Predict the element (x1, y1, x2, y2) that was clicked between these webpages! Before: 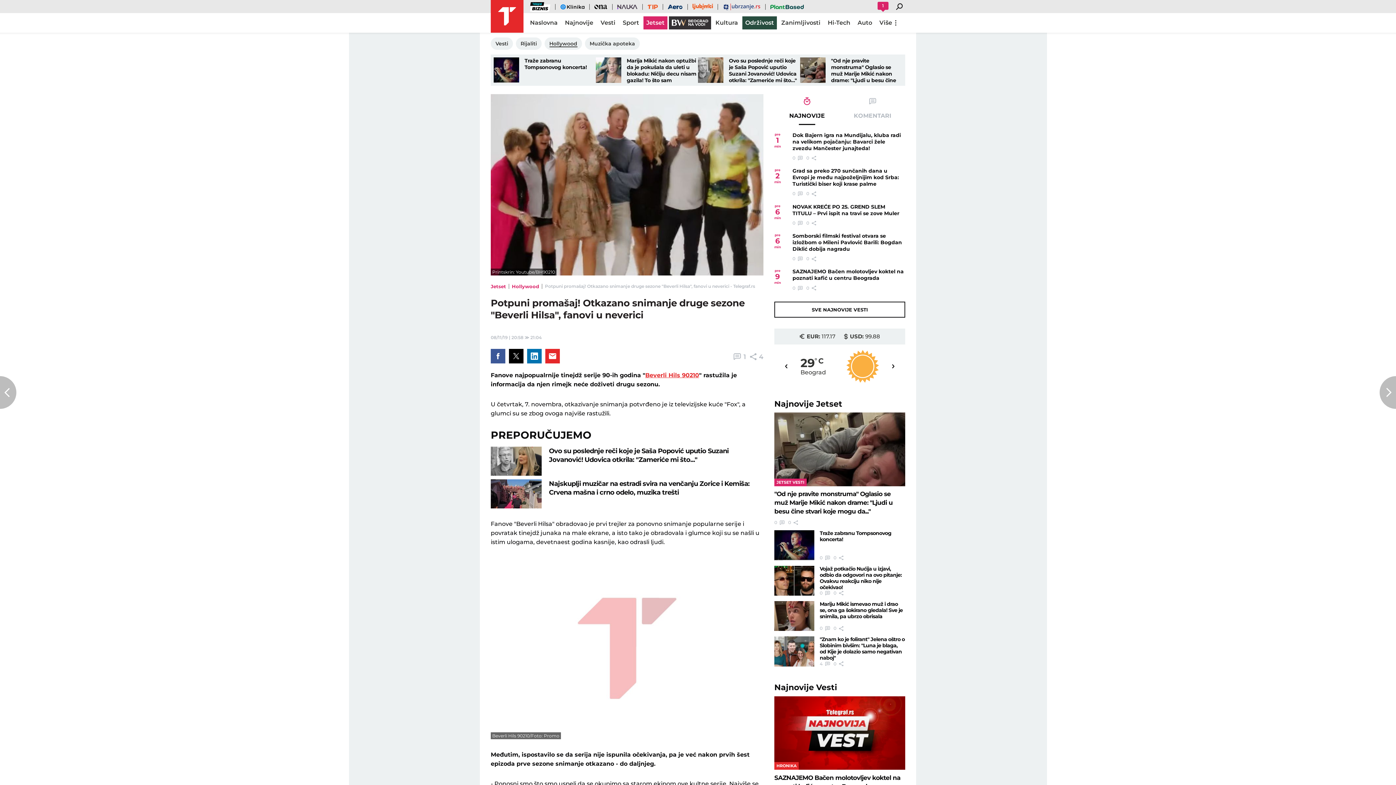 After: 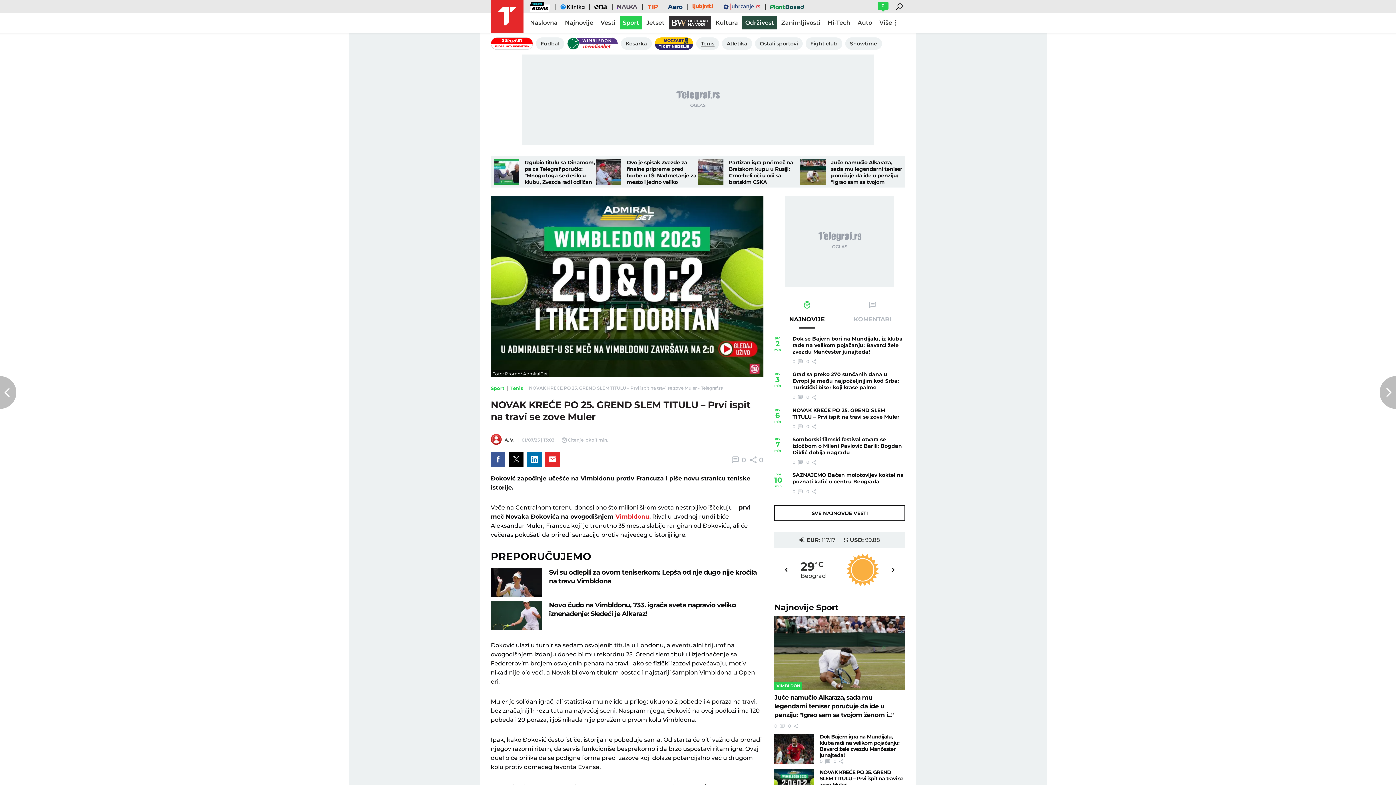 Action: bbox: (774, 203, 905, 216) label: NOVAK KREĆE PO 25. GREND SLEM TITULU – Prvi ispit na travi se zove Muler